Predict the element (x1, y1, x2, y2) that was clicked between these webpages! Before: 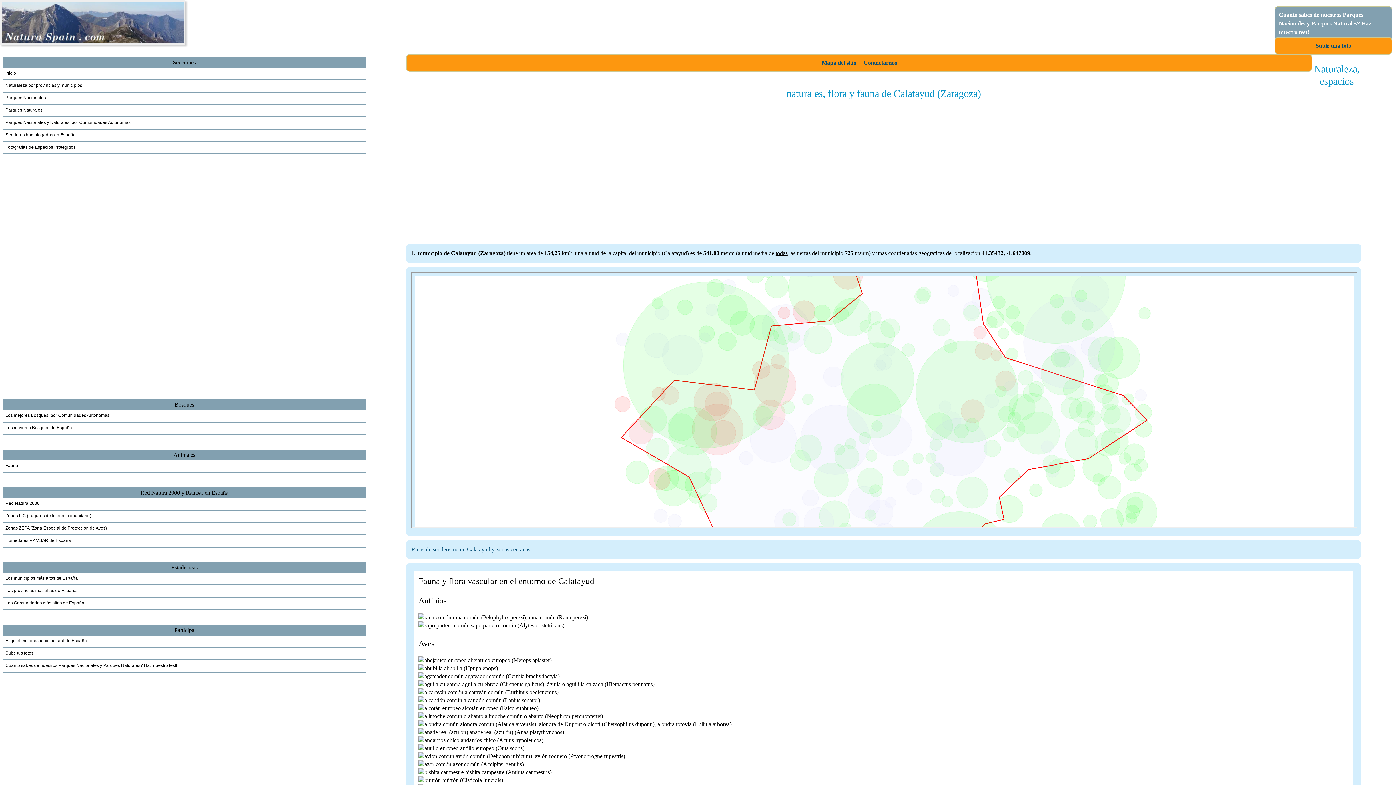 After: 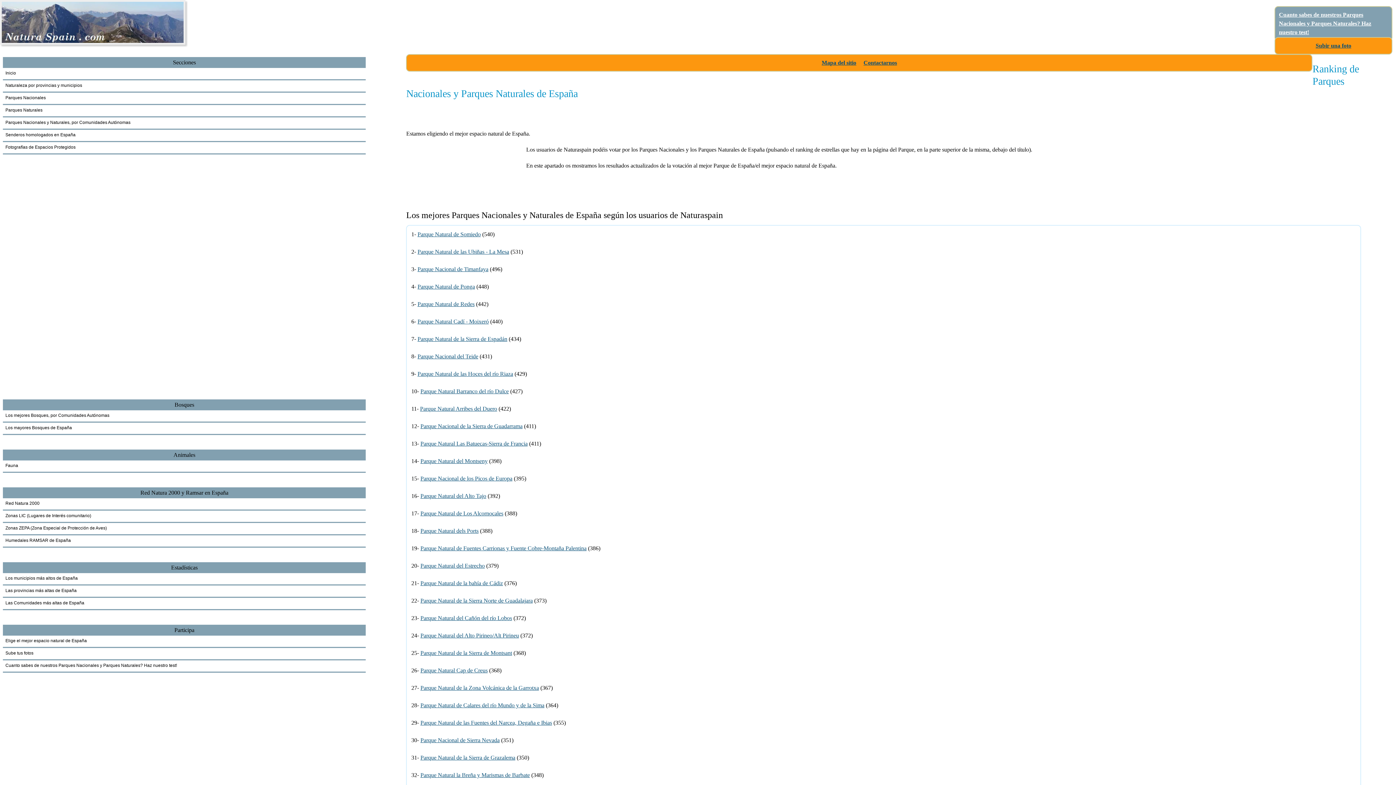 Action: bbox: (5, 638, 86, 643) label: Elige el mejor espacio natural de España